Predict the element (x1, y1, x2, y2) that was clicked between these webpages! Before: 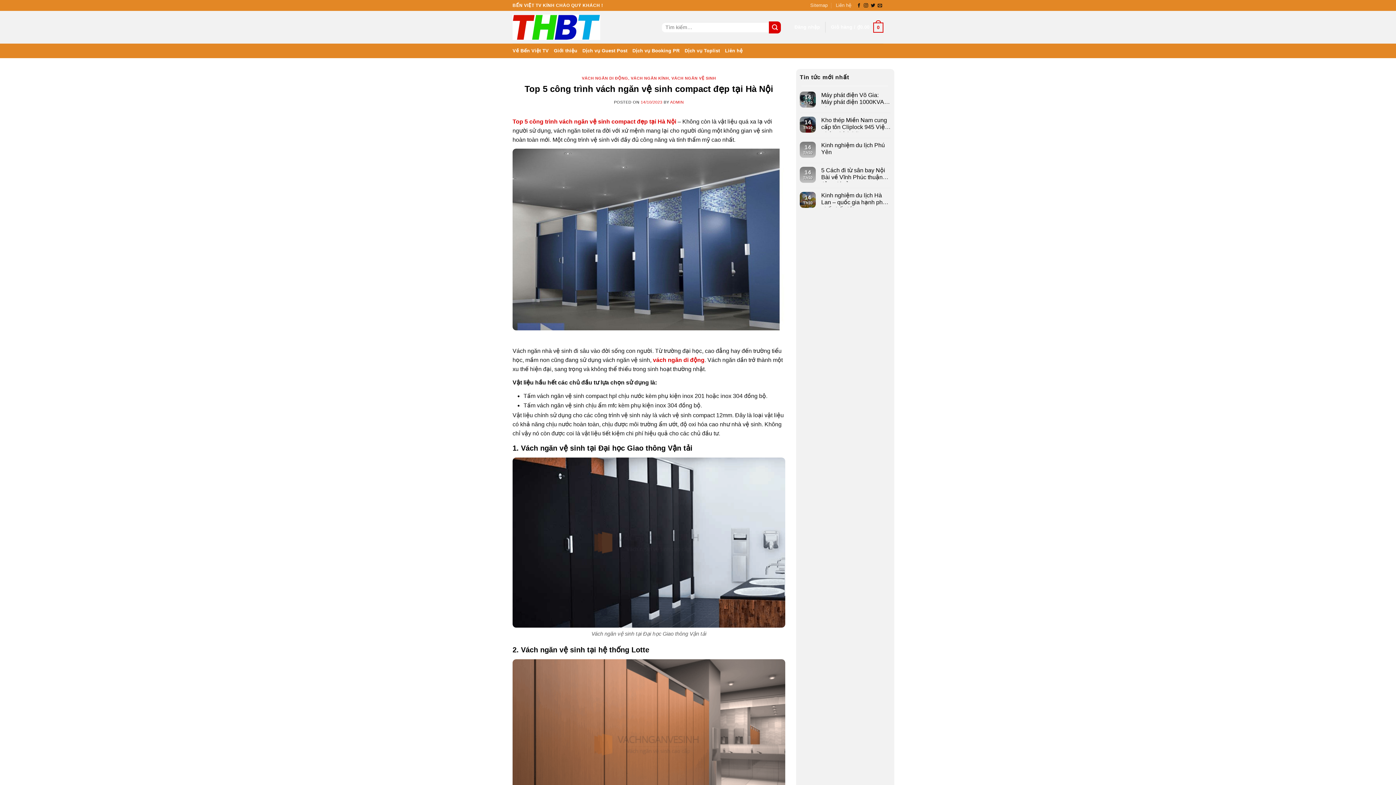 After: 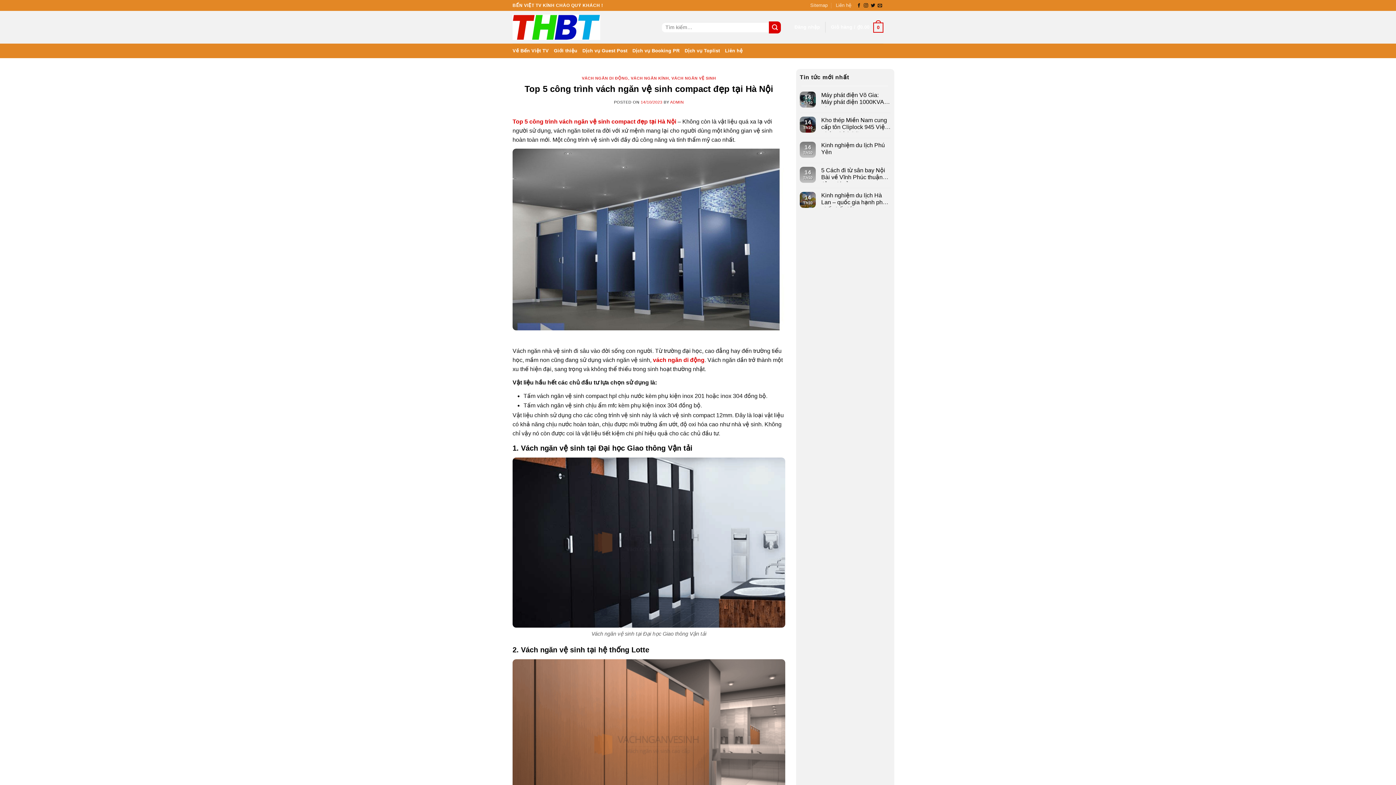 Action: bbox: (640, 100, 662, 104) label: 14/10/2023